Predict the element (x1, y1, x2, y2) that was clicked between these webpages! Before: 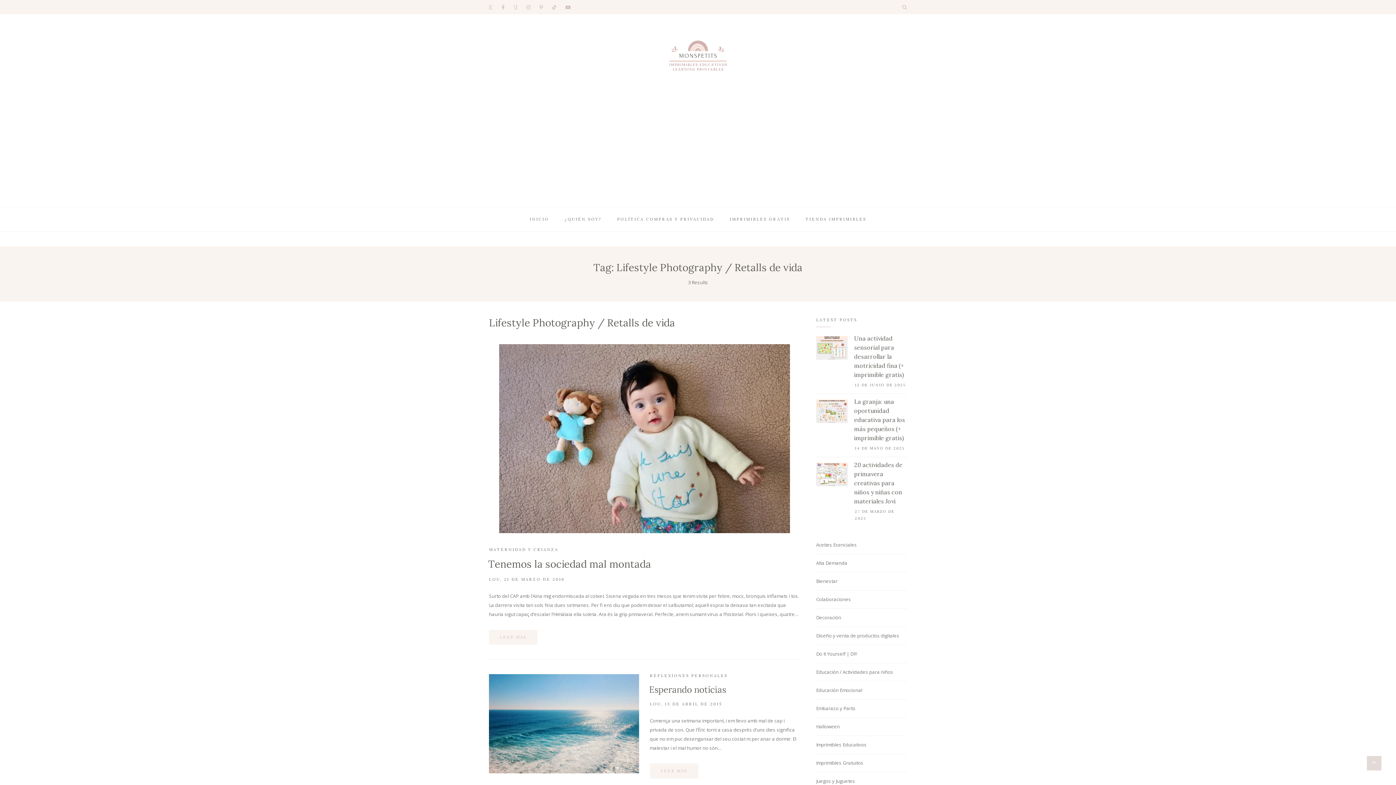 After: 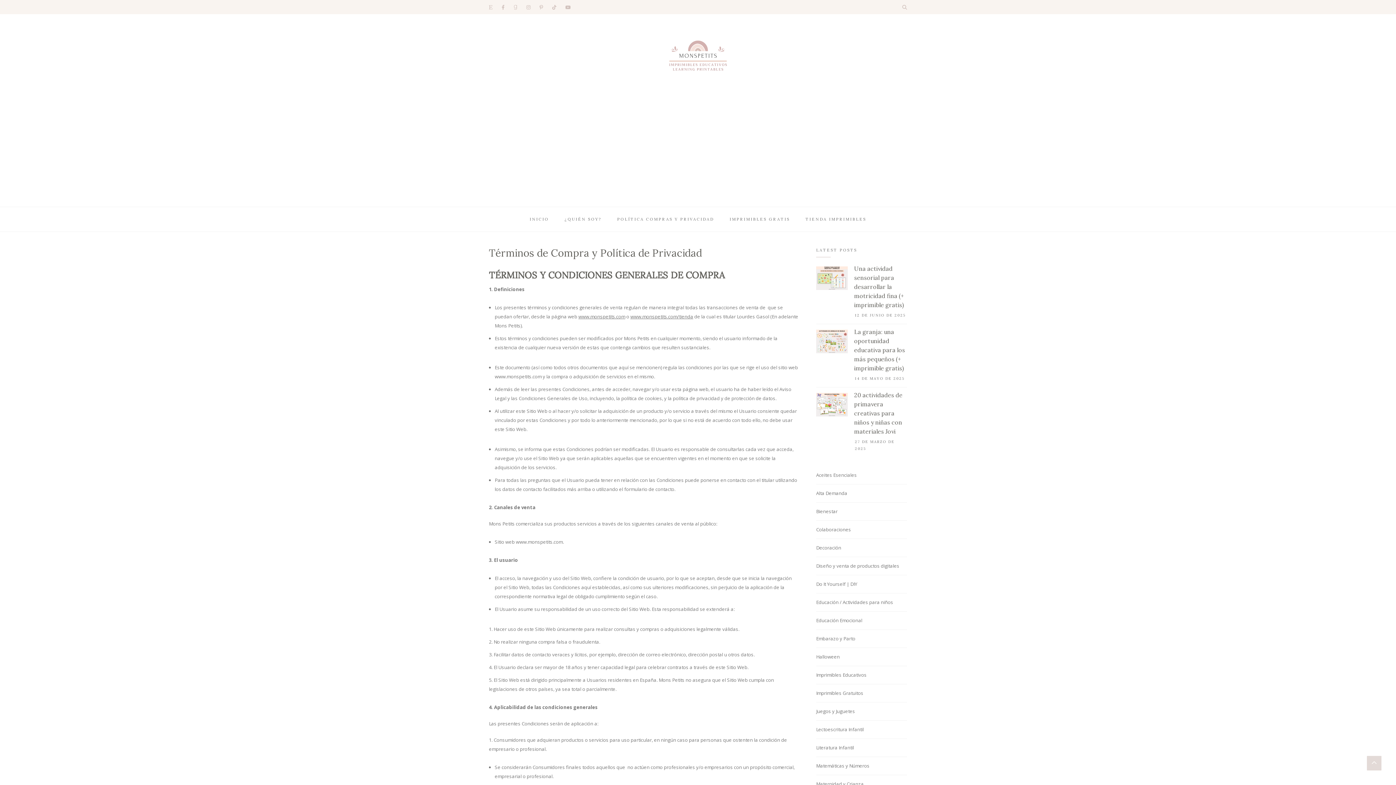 Action: label: POLÍTICA COMPRAS Y PRIVACIDAD bbox: (617, 207, 714, 231)